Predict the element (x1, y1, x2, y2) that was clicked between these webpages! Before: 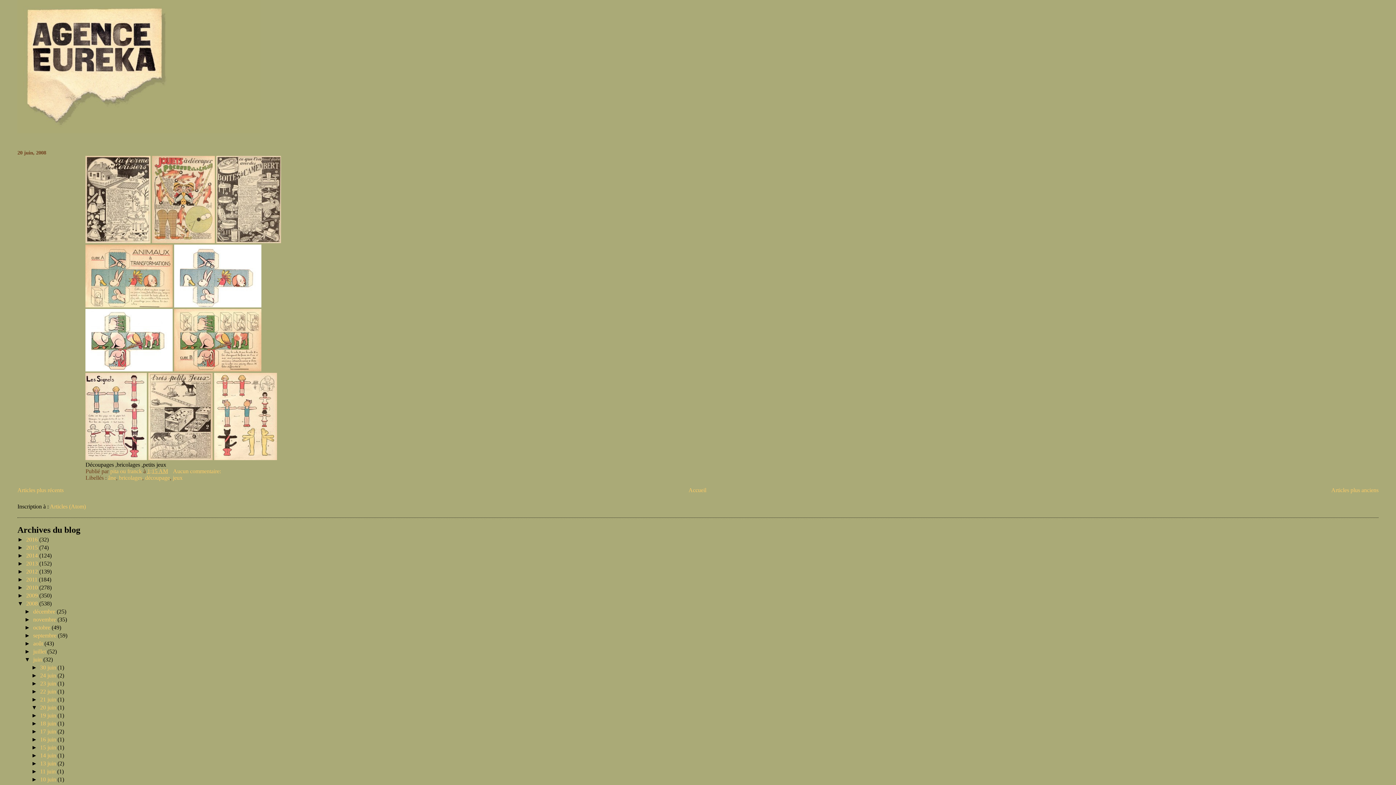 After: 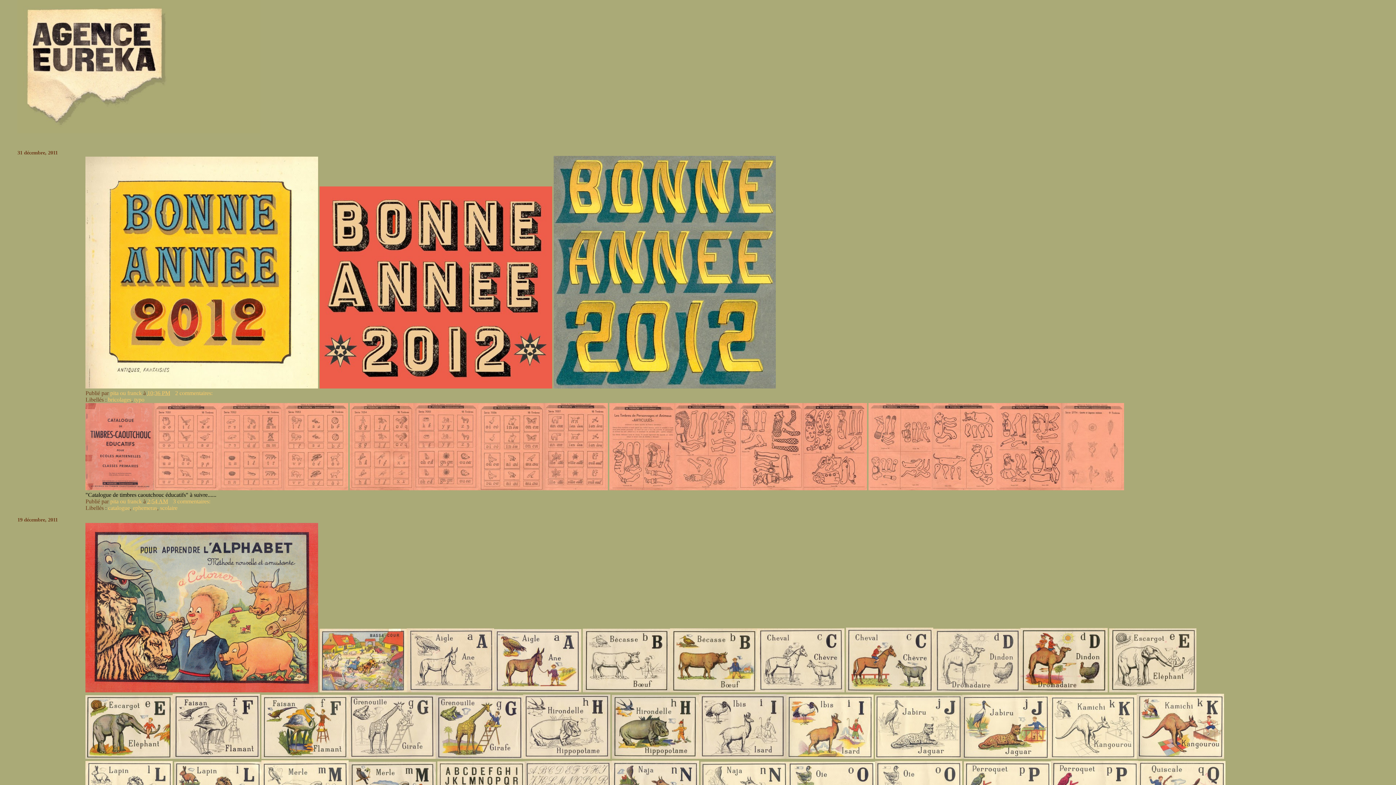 Action: bbox: (26, 576, 38, 582) label: 2011 